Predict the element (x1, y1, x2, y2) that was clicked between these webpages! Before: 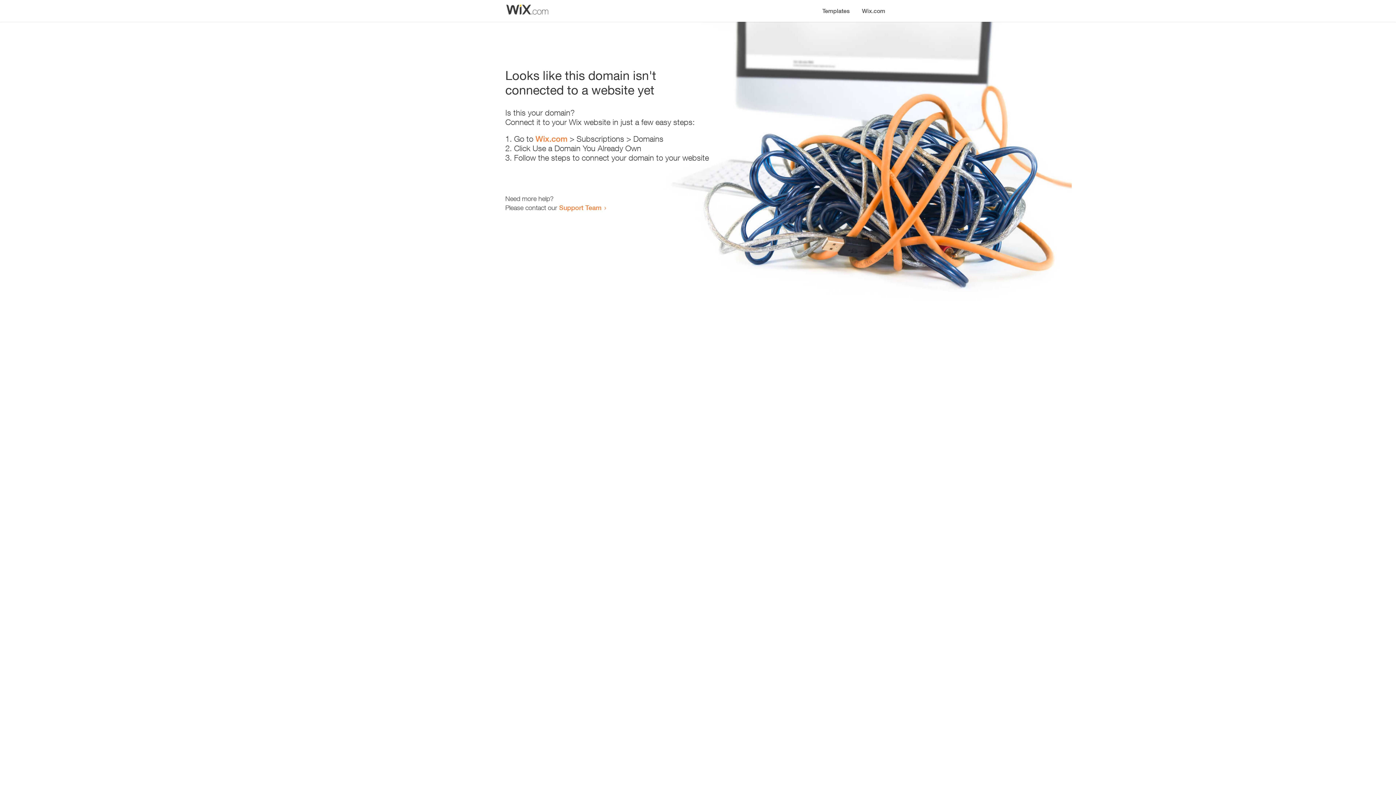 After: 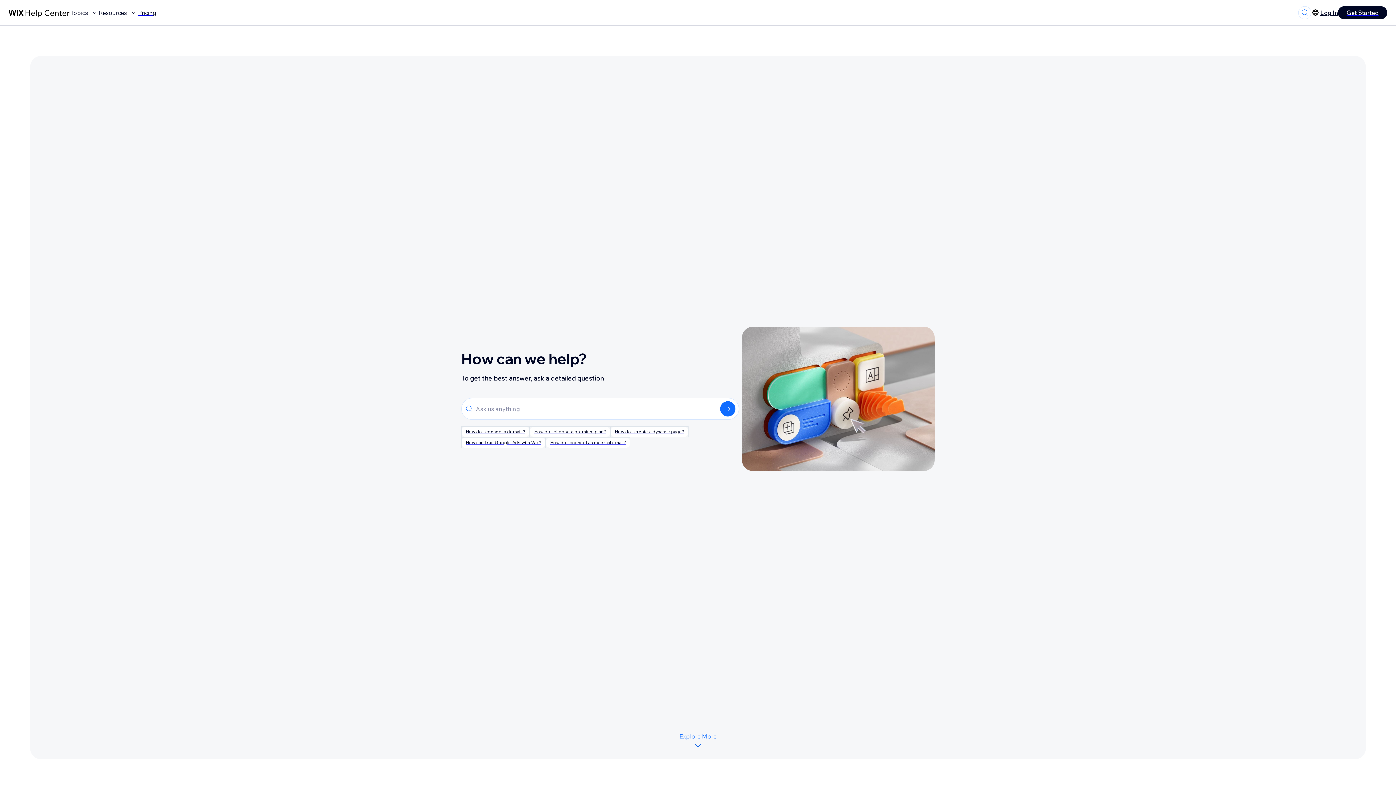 Action: bbox: (559, 203, 601, 211) label: Support Team